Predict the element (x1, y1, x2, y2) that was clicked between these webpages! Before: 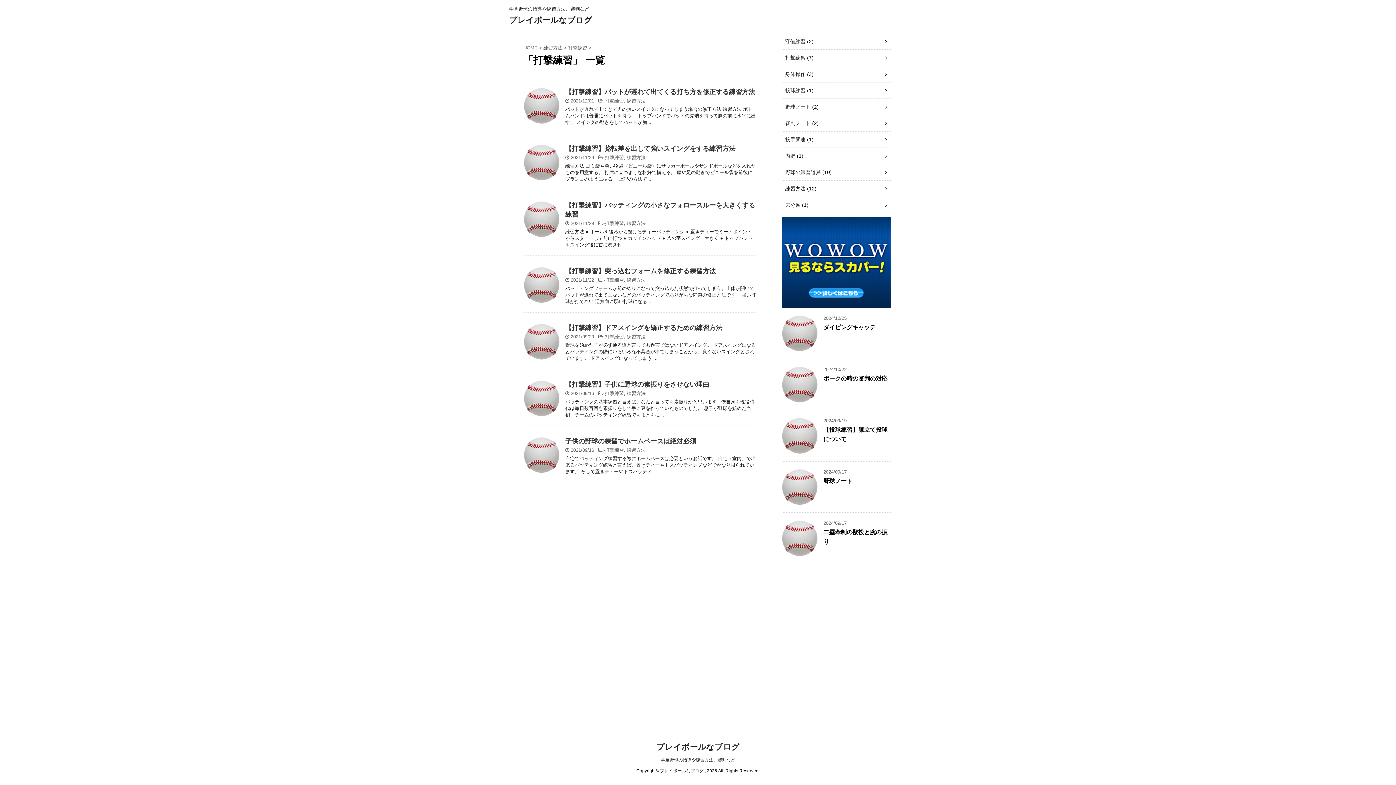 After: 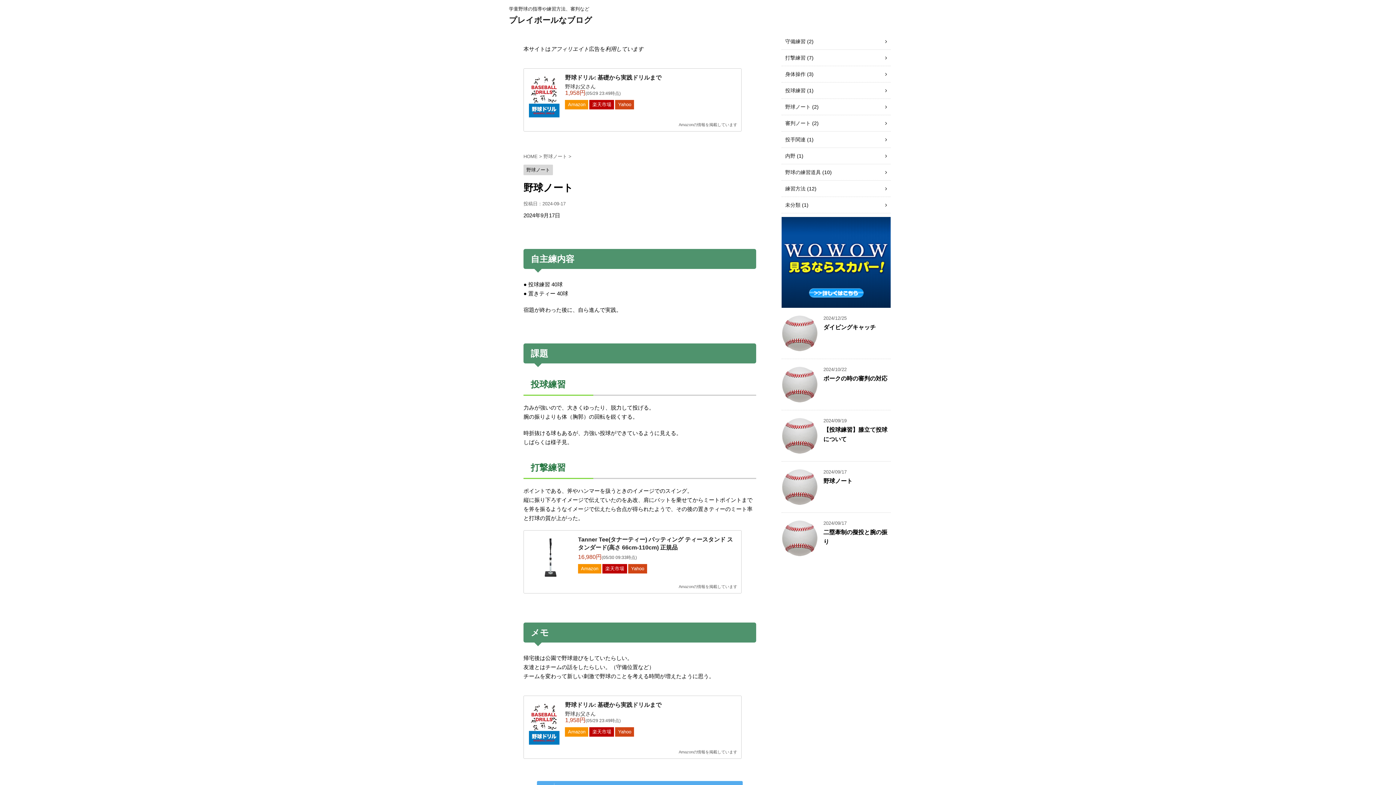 Action: label: 野球ノート bbox: (823, 478, 852, 484)